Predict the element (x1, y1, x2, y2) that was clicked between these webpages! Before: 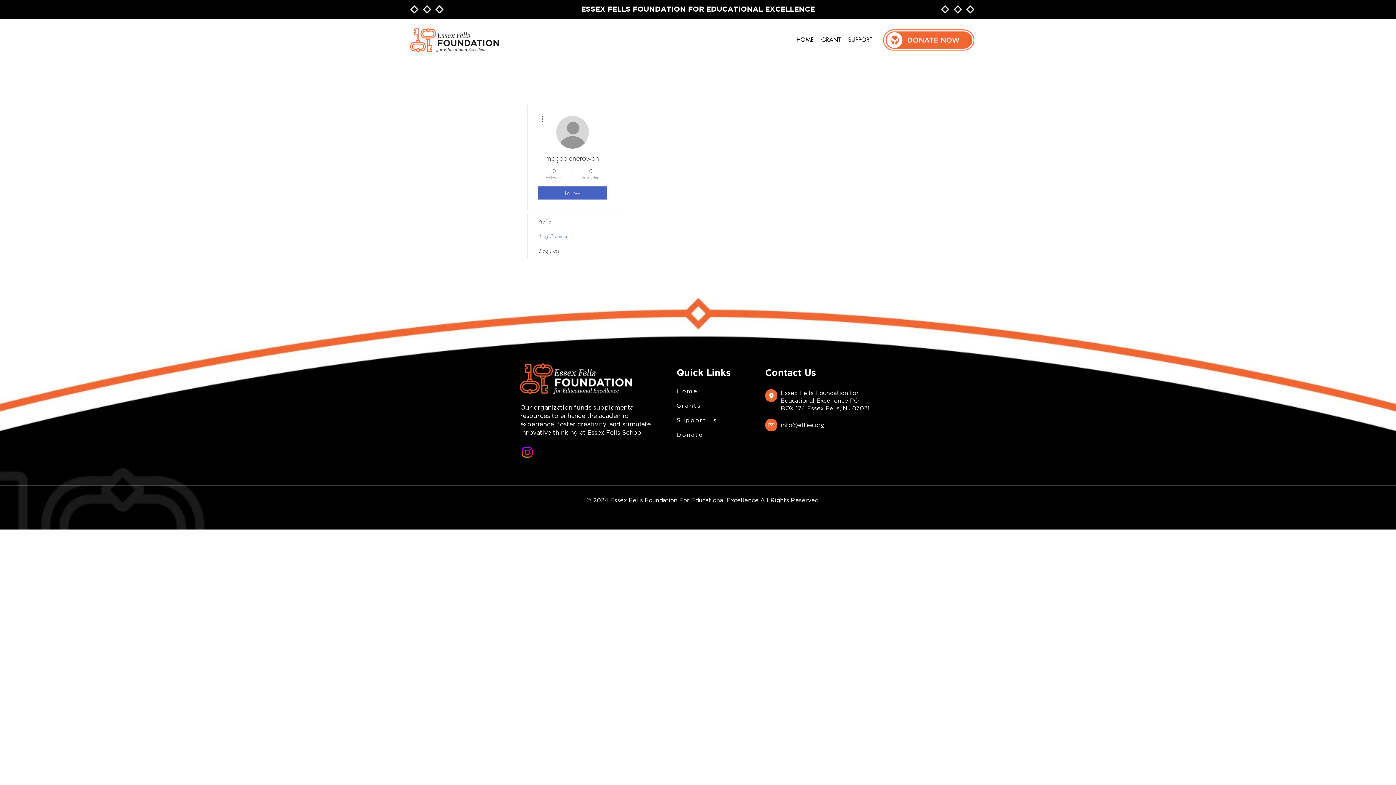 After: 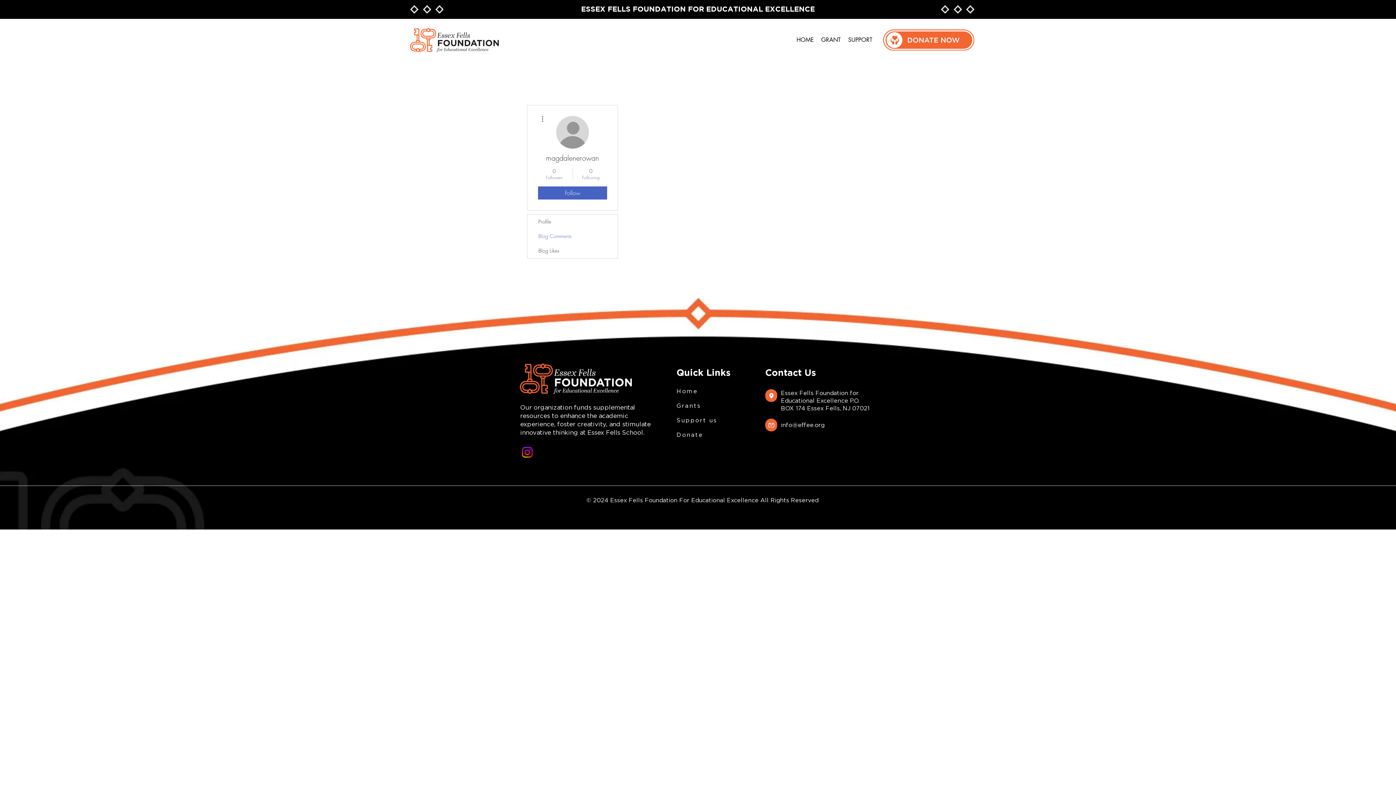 Action: bbox: (520, 445, 534, 459) label: Instagram